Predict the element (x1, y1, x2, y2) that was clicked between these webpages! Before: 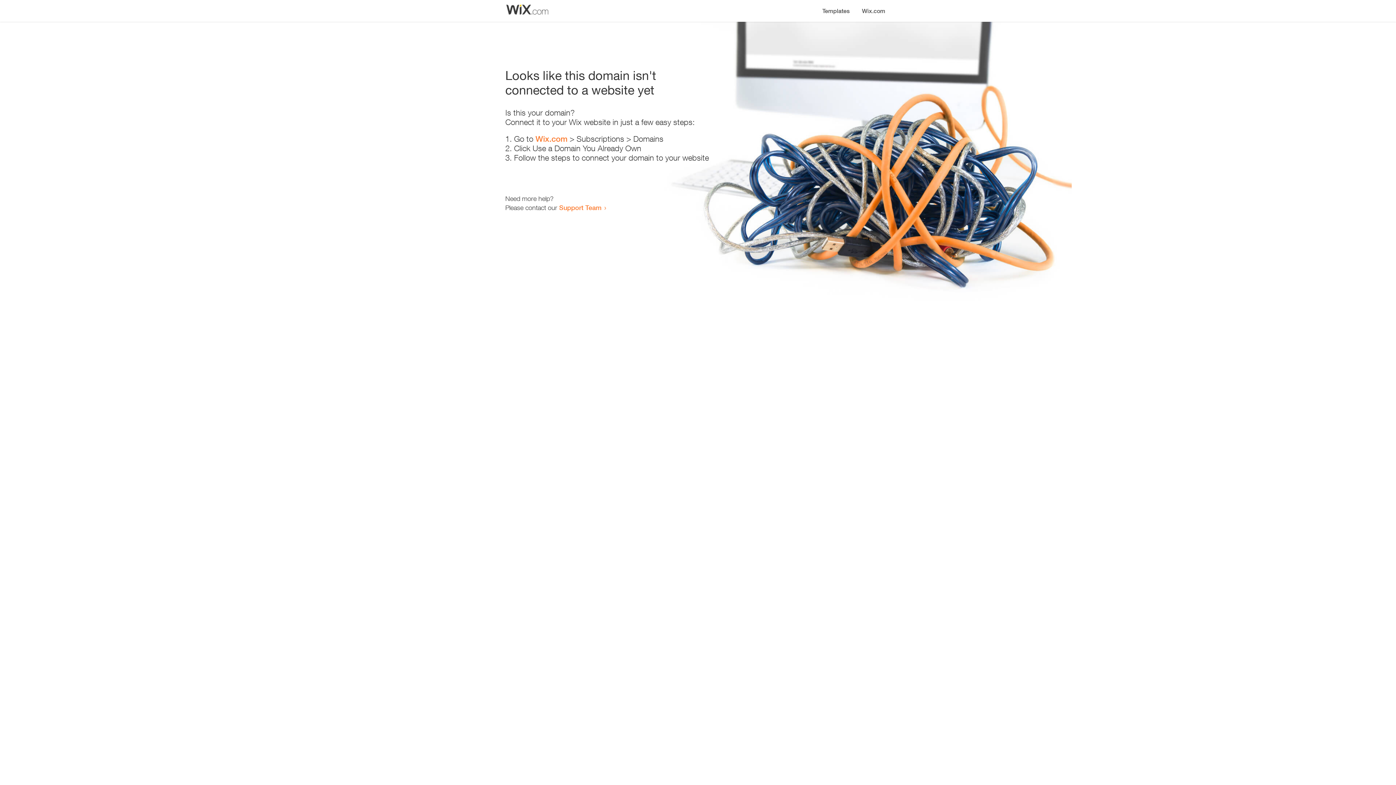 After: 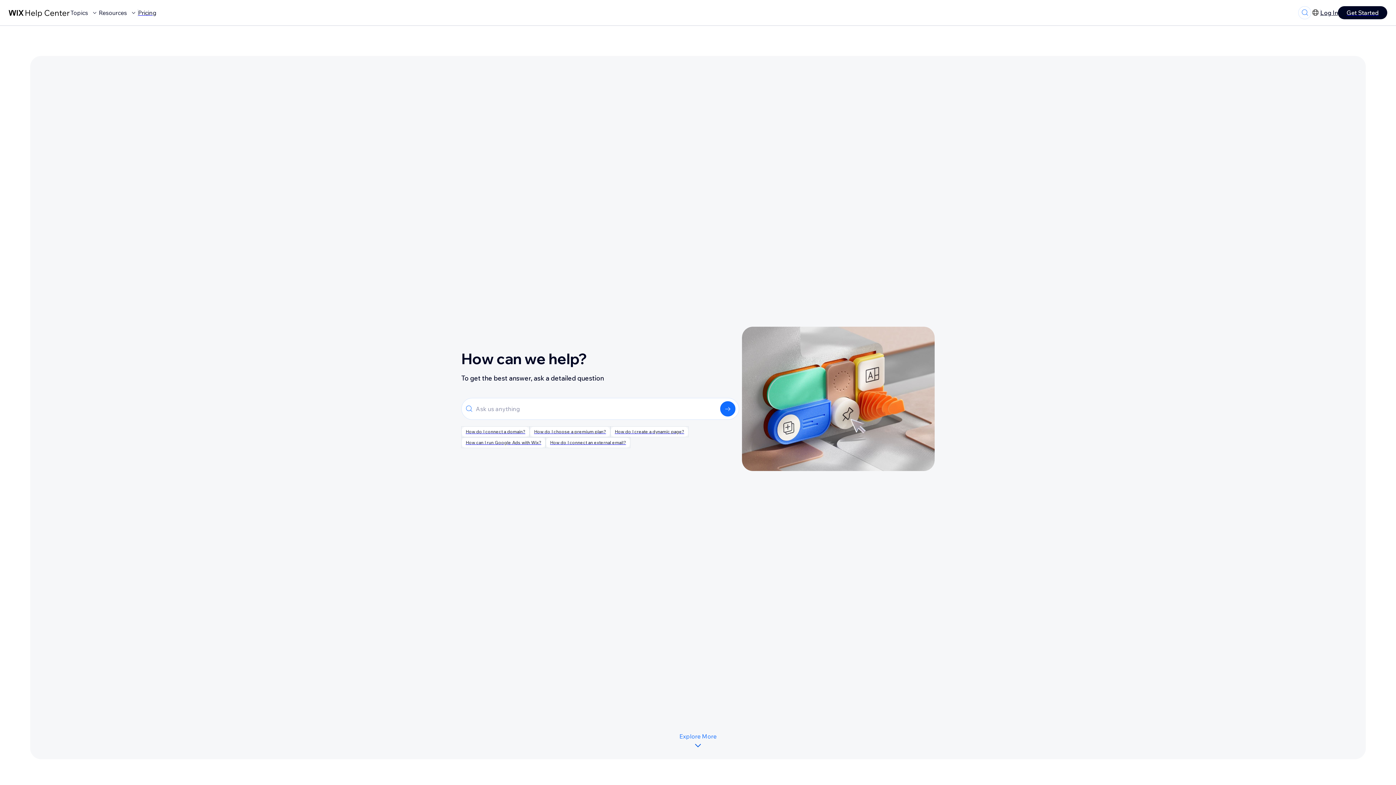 Action: label: Support Team bbox: (559, 203, 601, 211)